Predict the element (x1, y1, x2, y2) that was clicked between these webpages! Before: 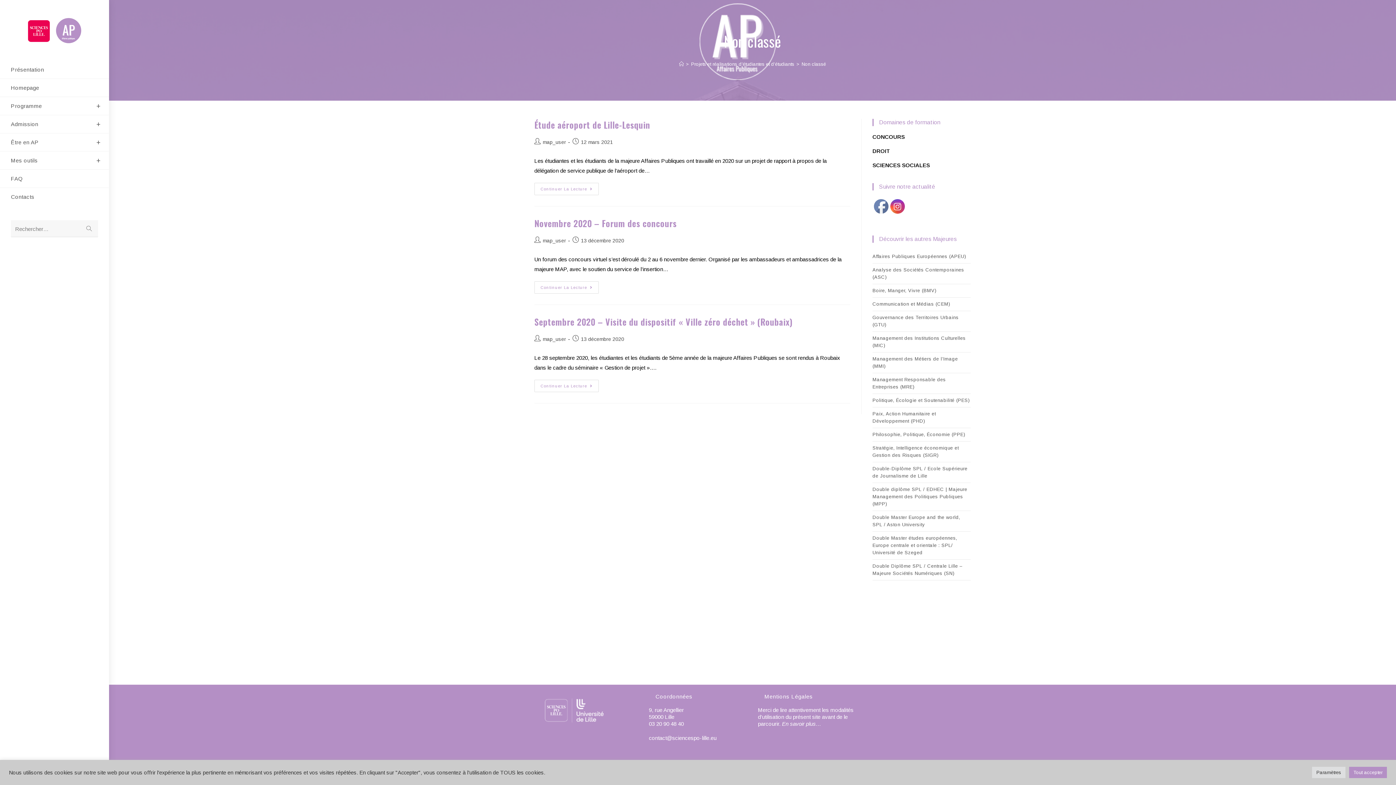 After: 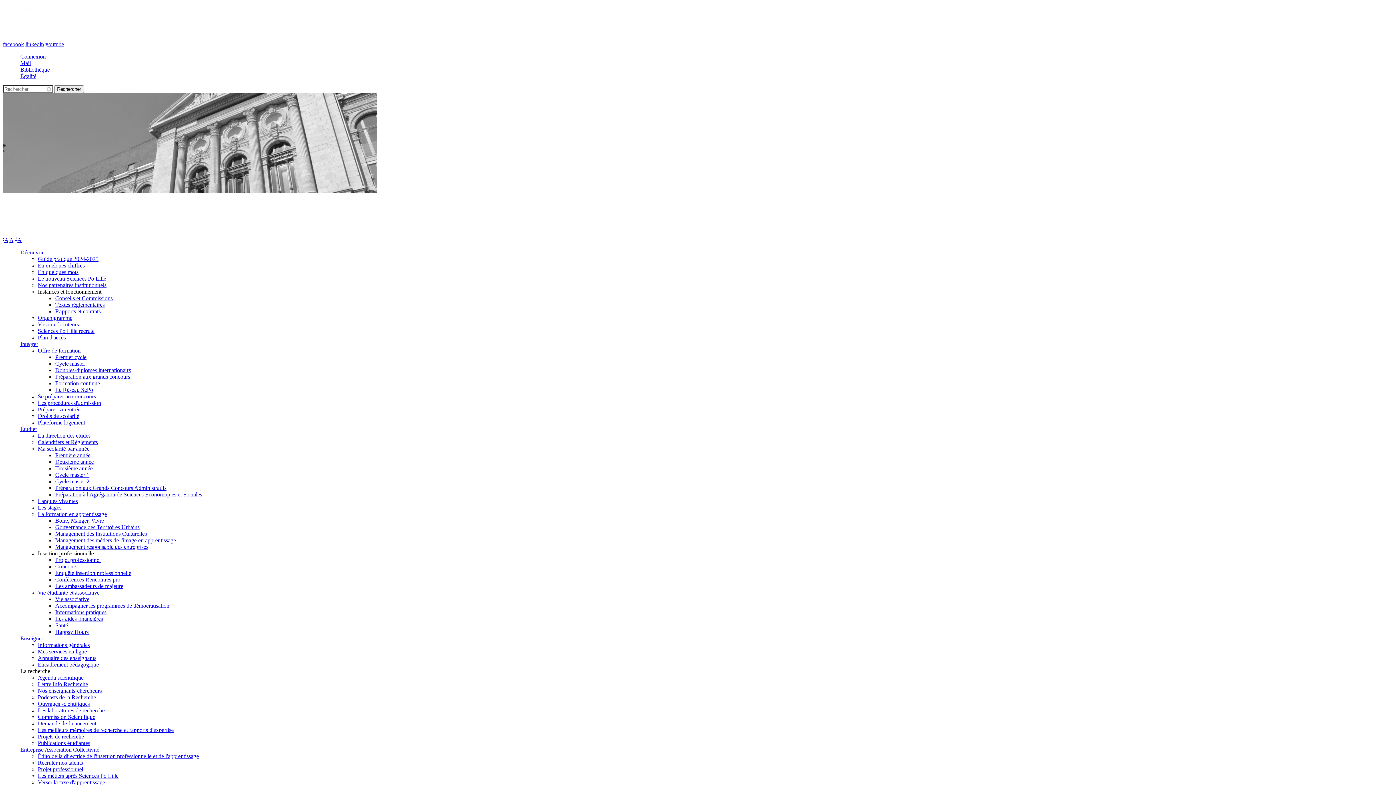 Action: label: Double Master Europe and the world, SPL / Aston University bbox: (872, 511, 970, 531)